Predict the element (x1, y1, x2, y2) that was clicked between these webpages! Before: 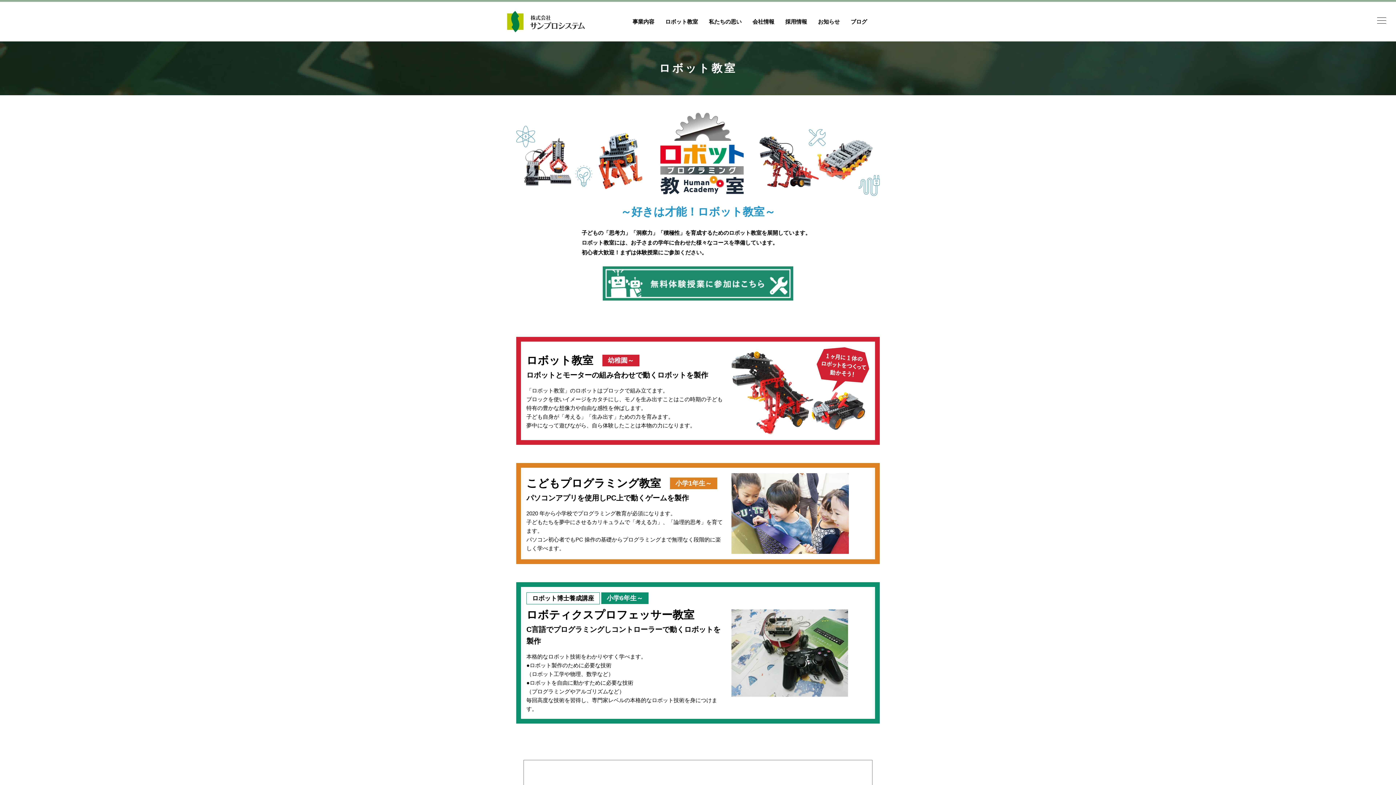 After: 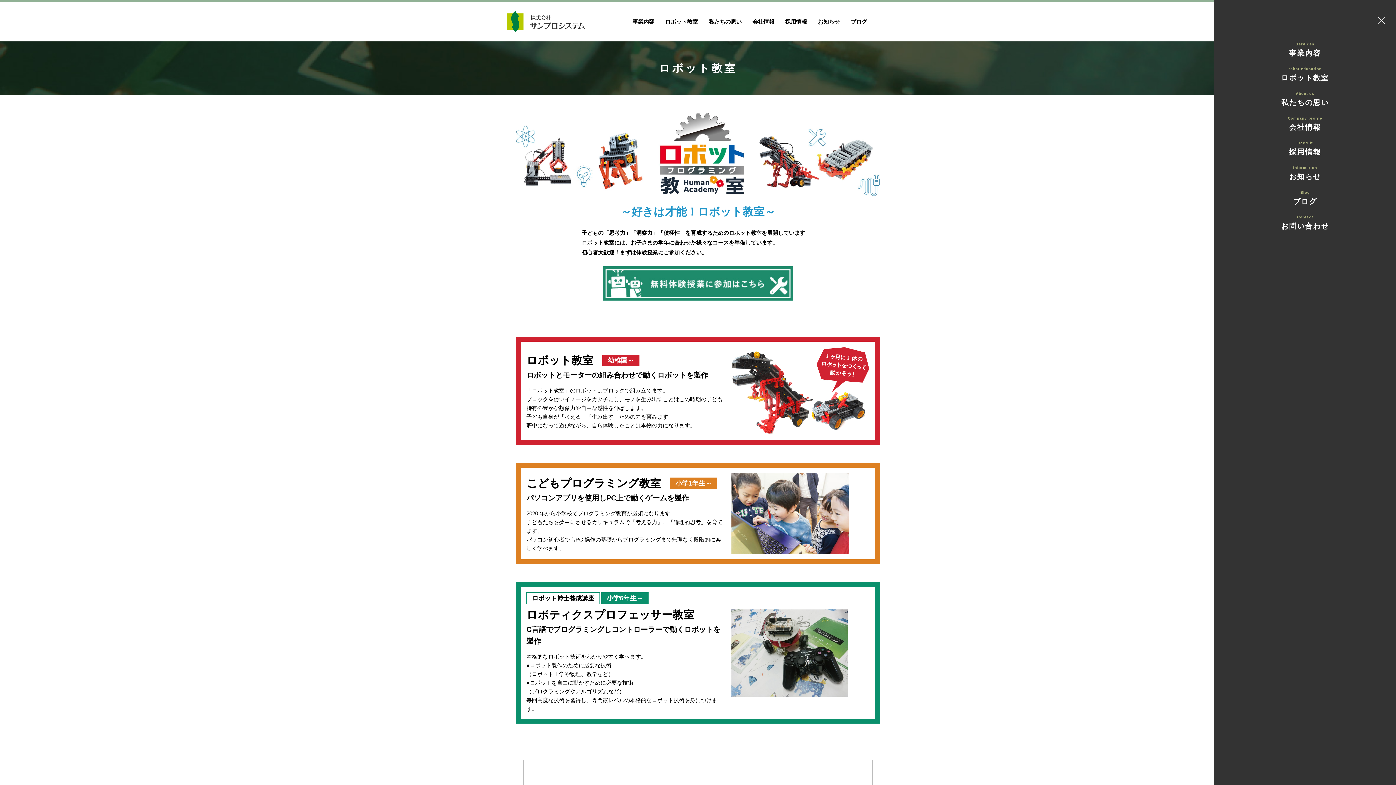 Action: bbox: (1370, 13, 1392, 29)